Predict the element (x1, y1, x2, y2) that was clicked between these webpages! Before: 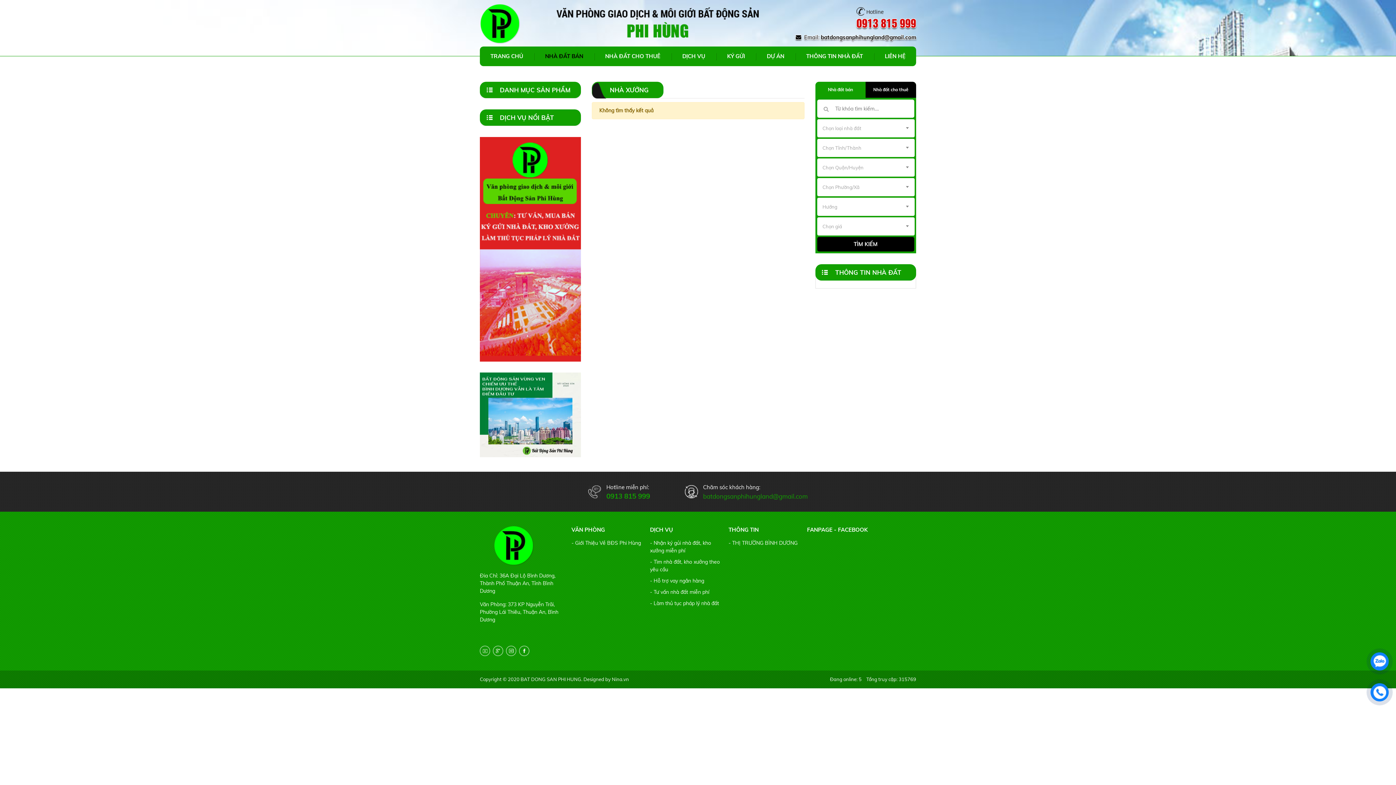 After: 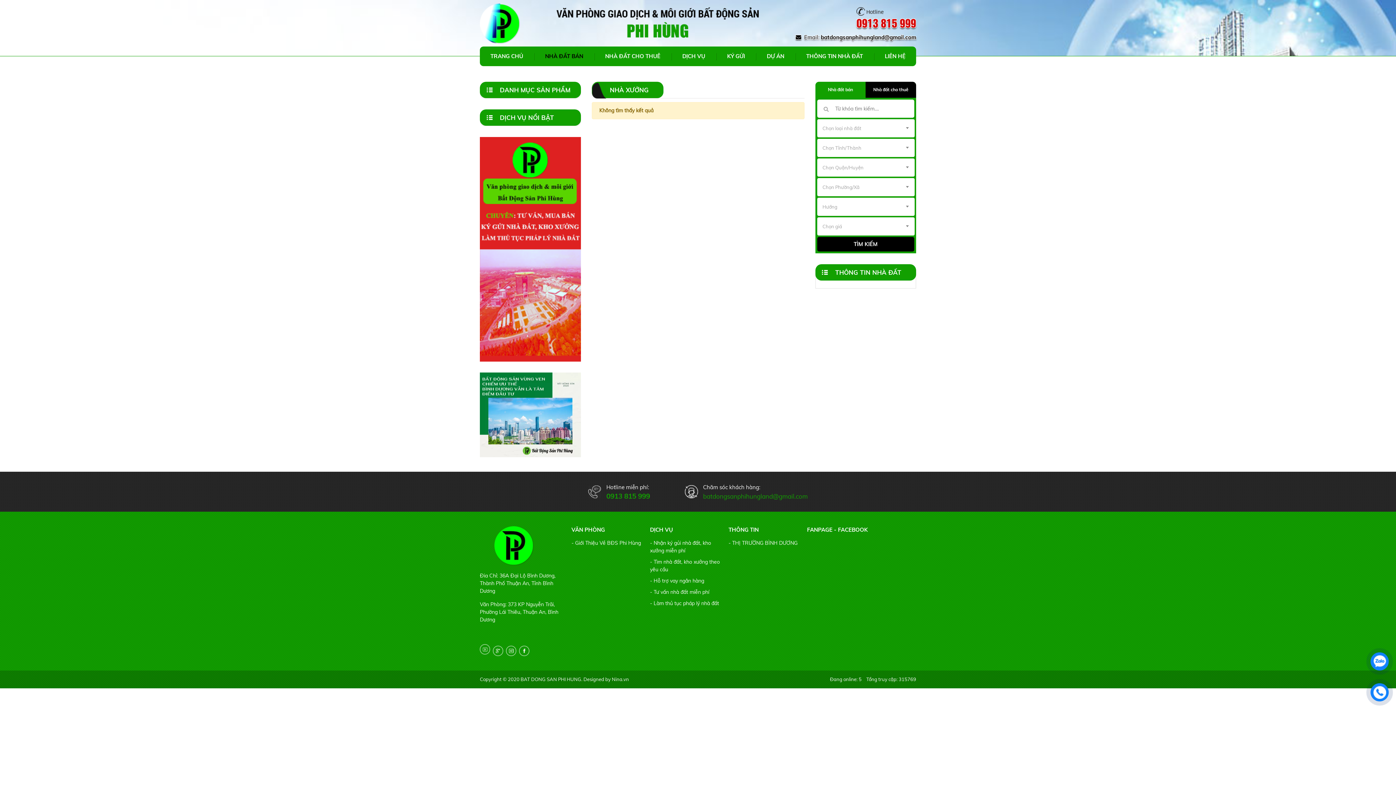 Action: bbox: (480, 646, 490, 656)